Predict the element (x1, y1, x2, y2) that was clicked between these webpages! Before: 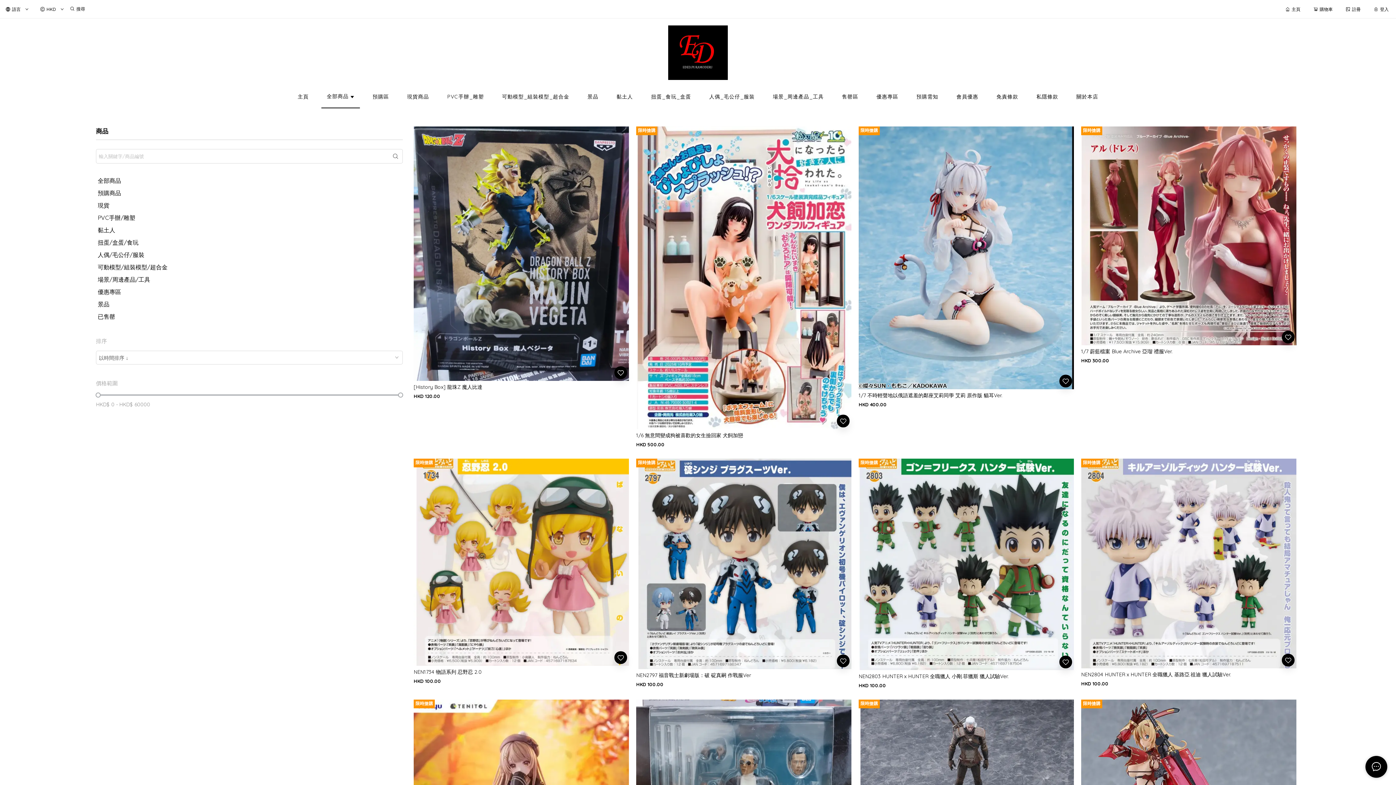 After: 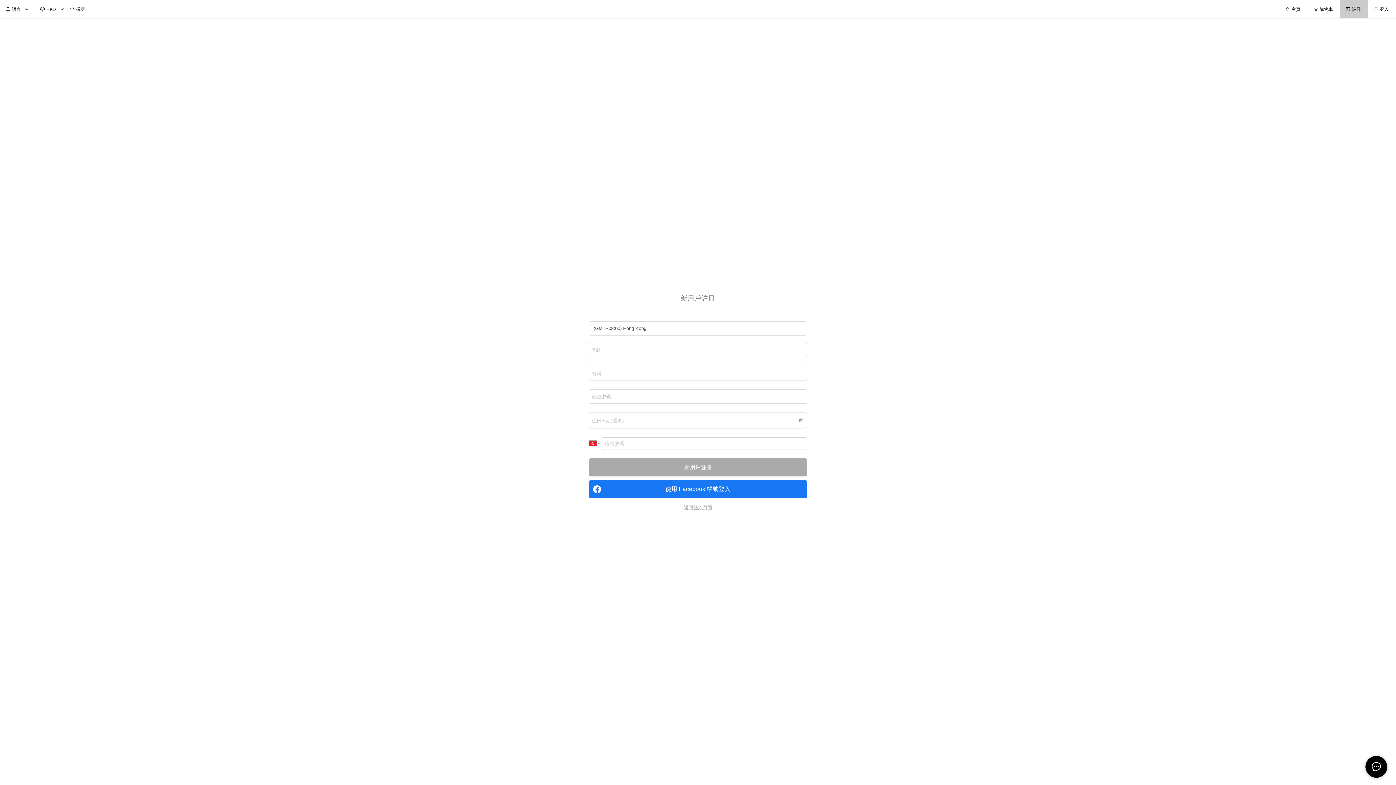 Action: bbox: (1344, 0, 1370, 18) label: 註冊